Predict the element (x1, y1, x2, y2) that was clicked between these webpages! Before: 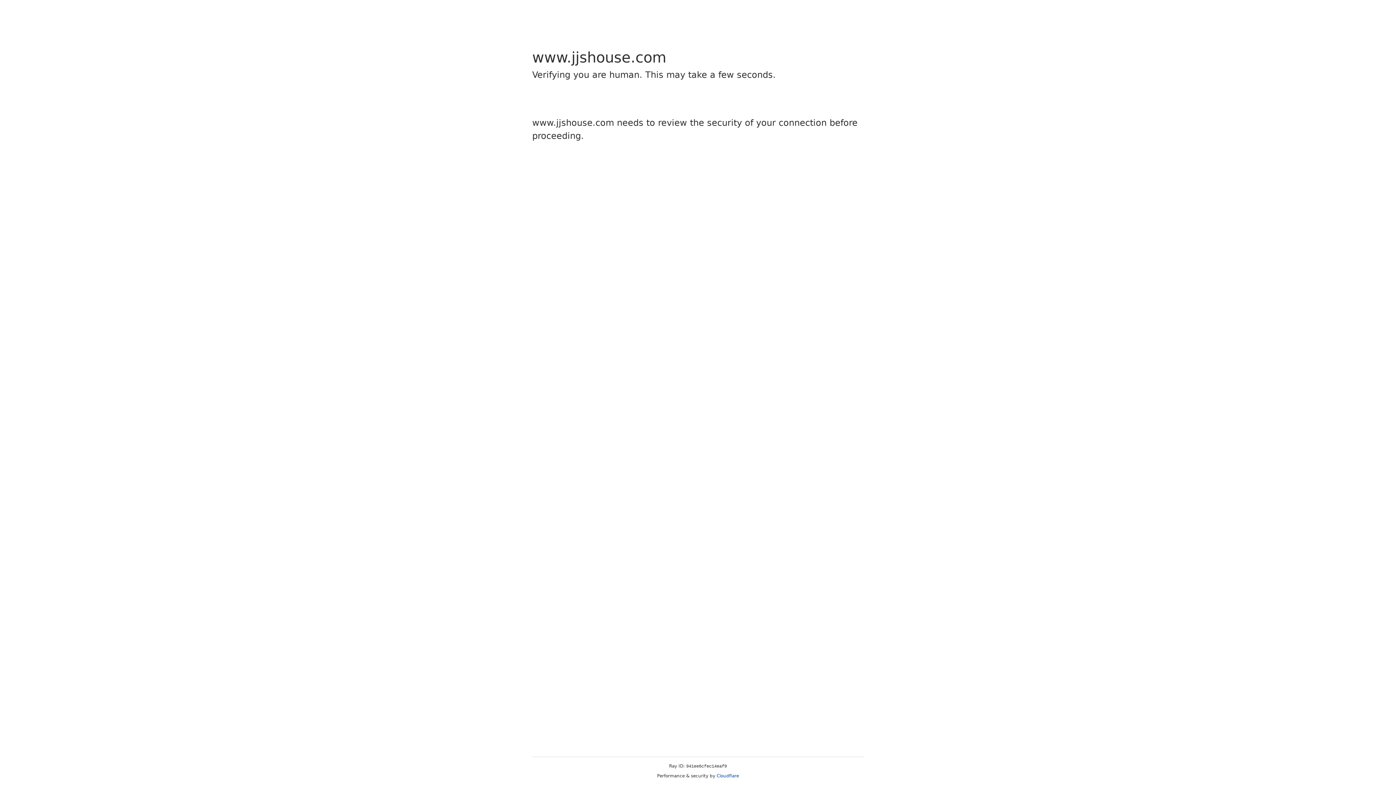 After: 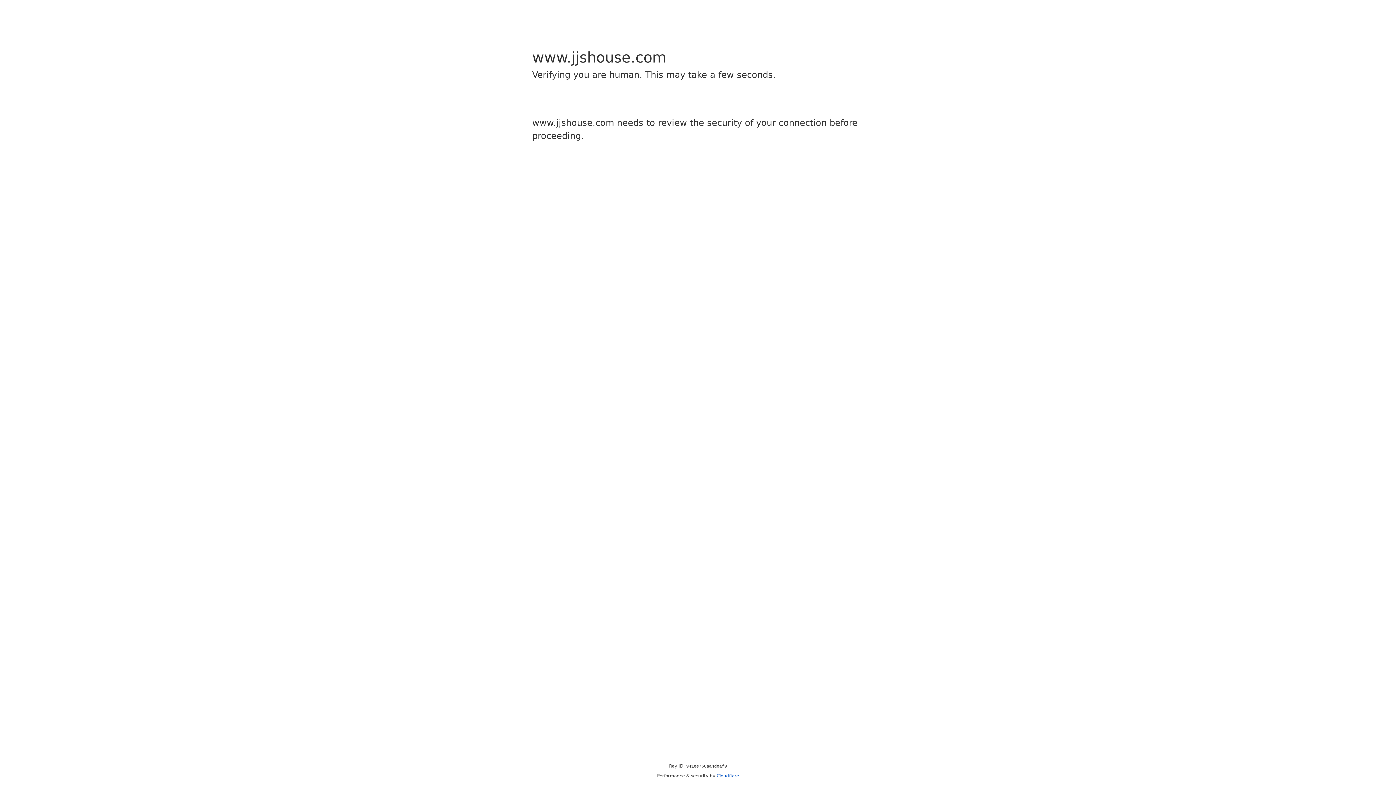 Action: label: Cloudflare bbox: (716, 773, 739, 778)